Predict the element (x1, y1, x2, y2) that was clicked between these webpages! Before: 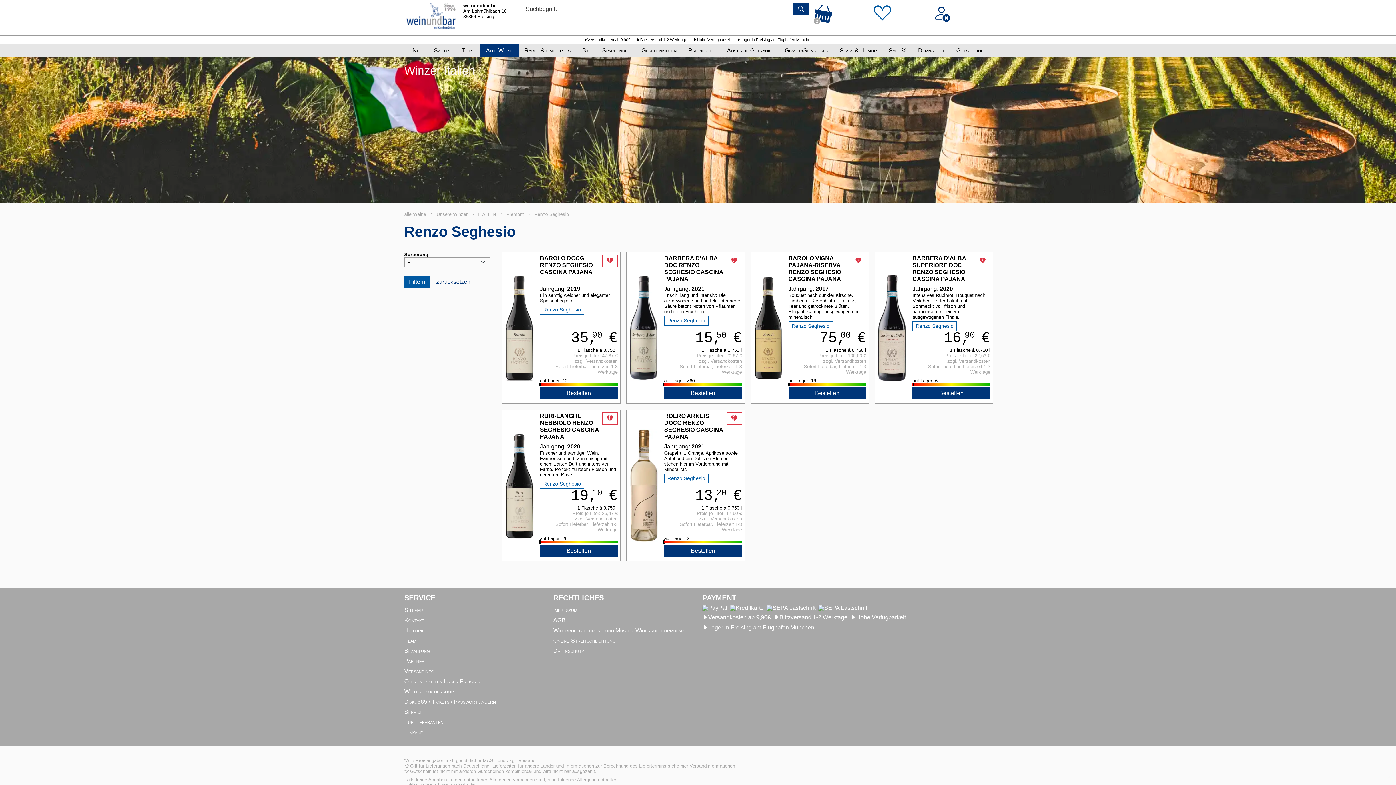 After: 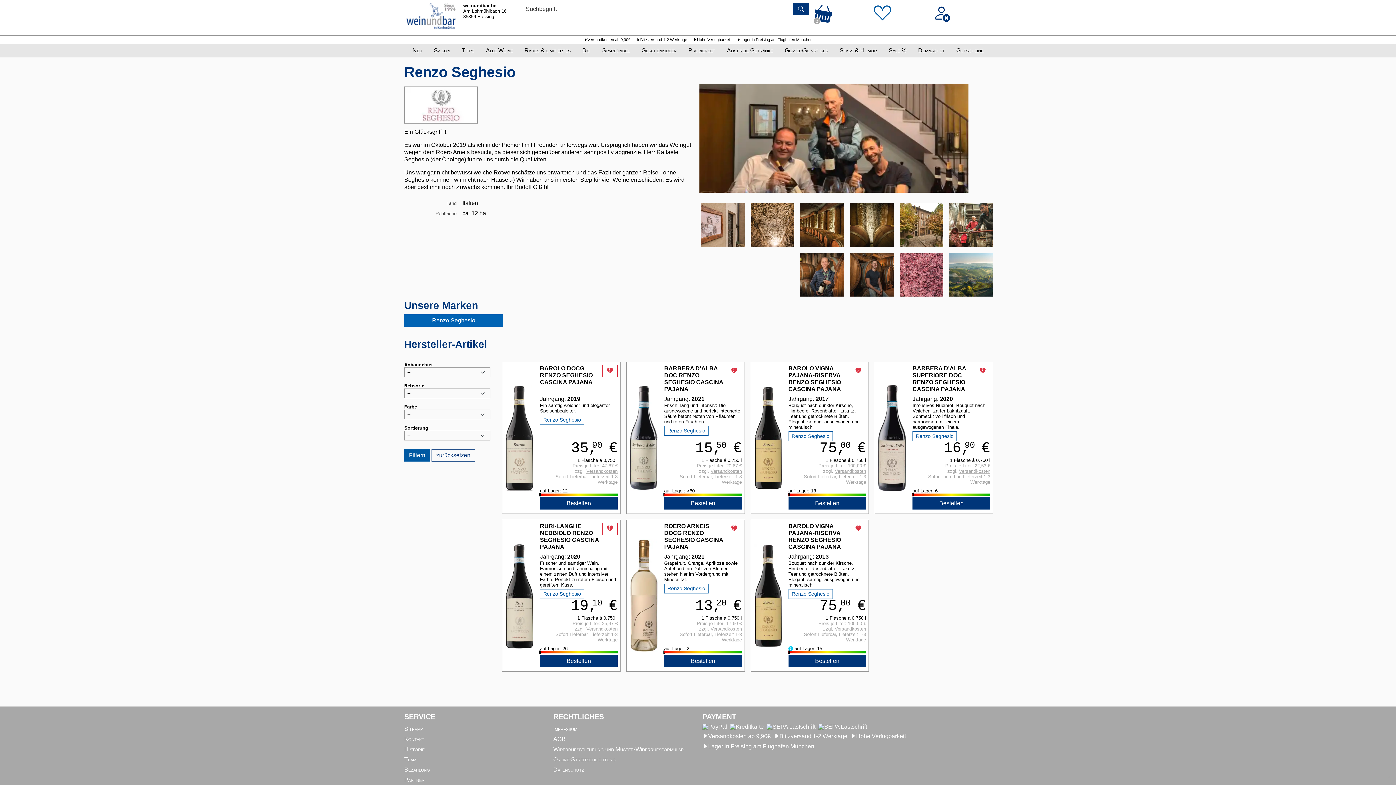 Action: bbox: (664, 473, 708, 483) label: Renzo Seghesio